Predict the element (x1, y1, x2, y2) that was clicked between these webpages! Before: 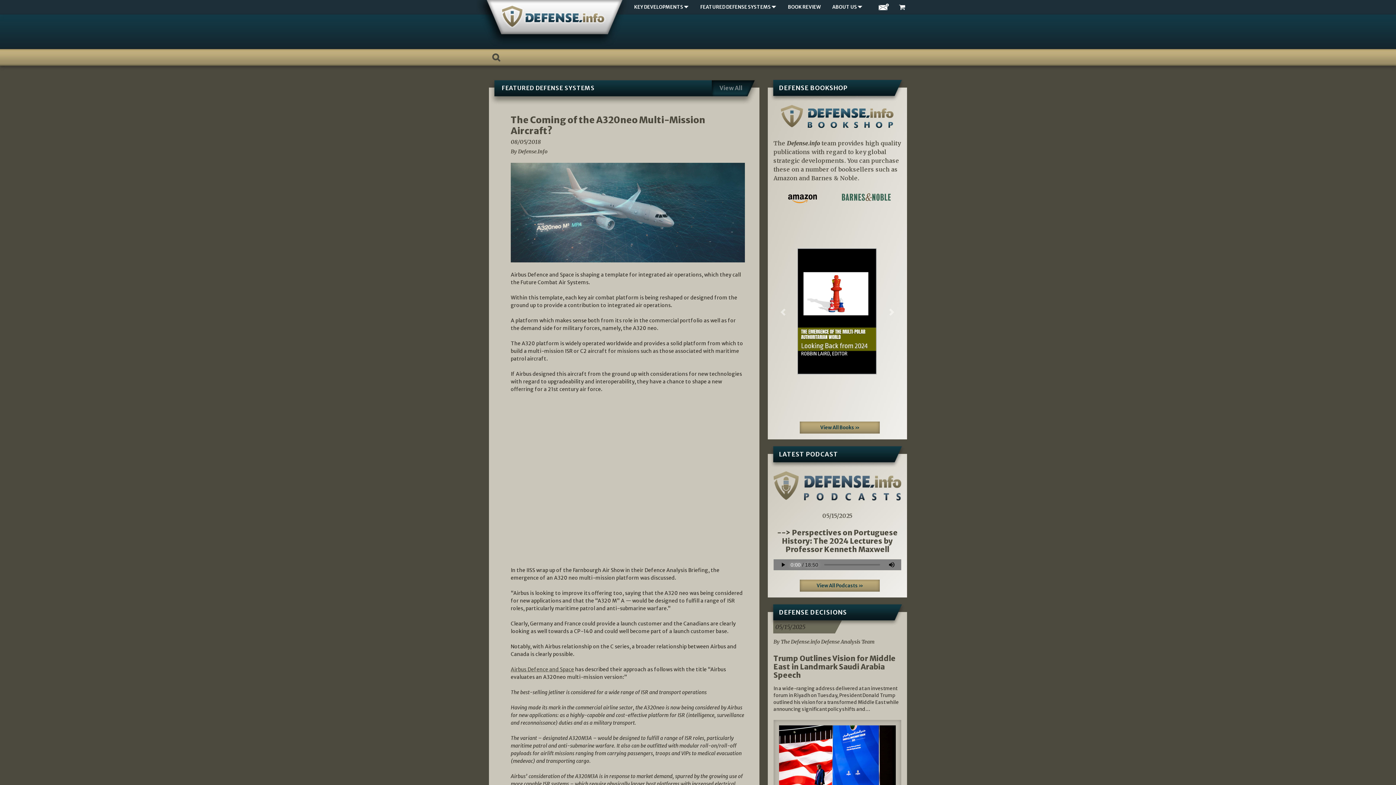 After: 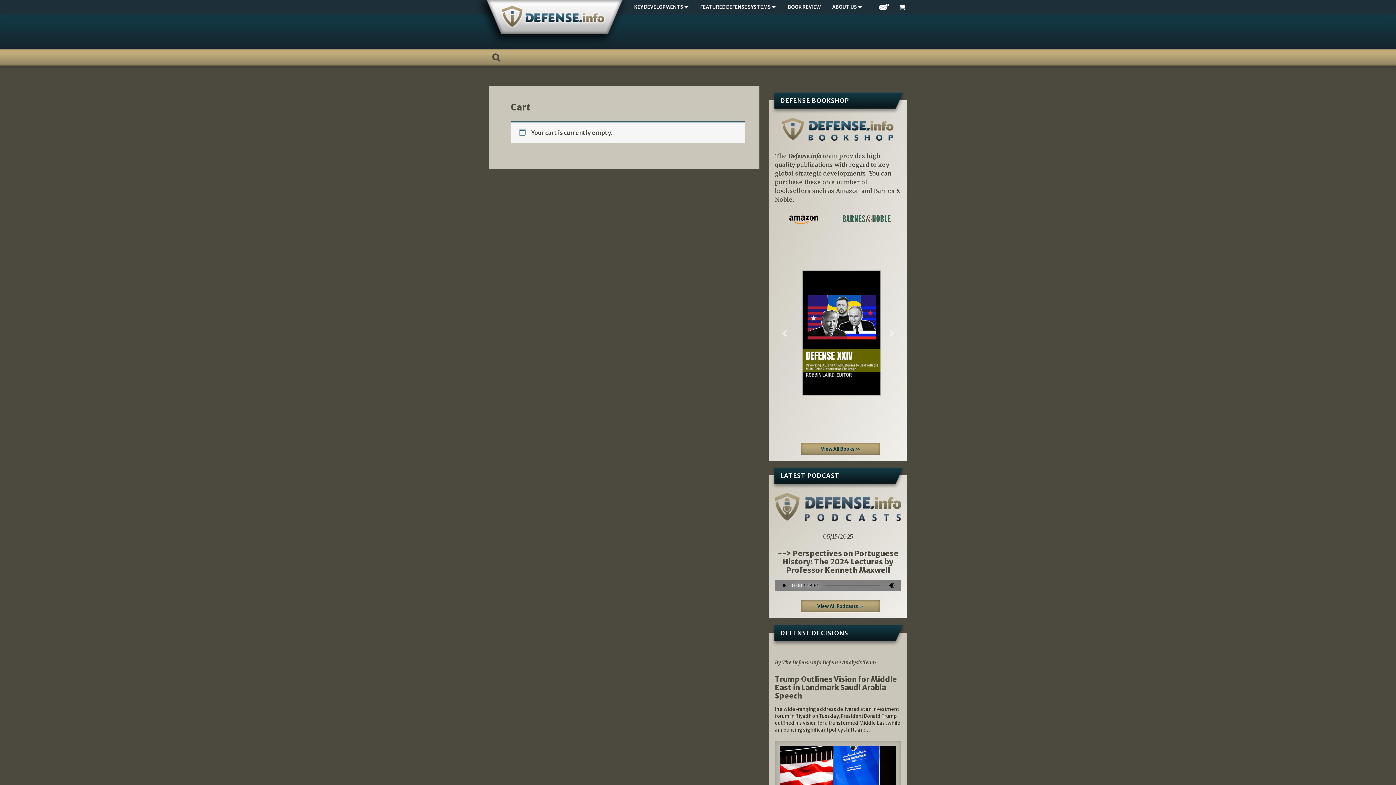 Action: bbox: (899, 2, 907, 12)